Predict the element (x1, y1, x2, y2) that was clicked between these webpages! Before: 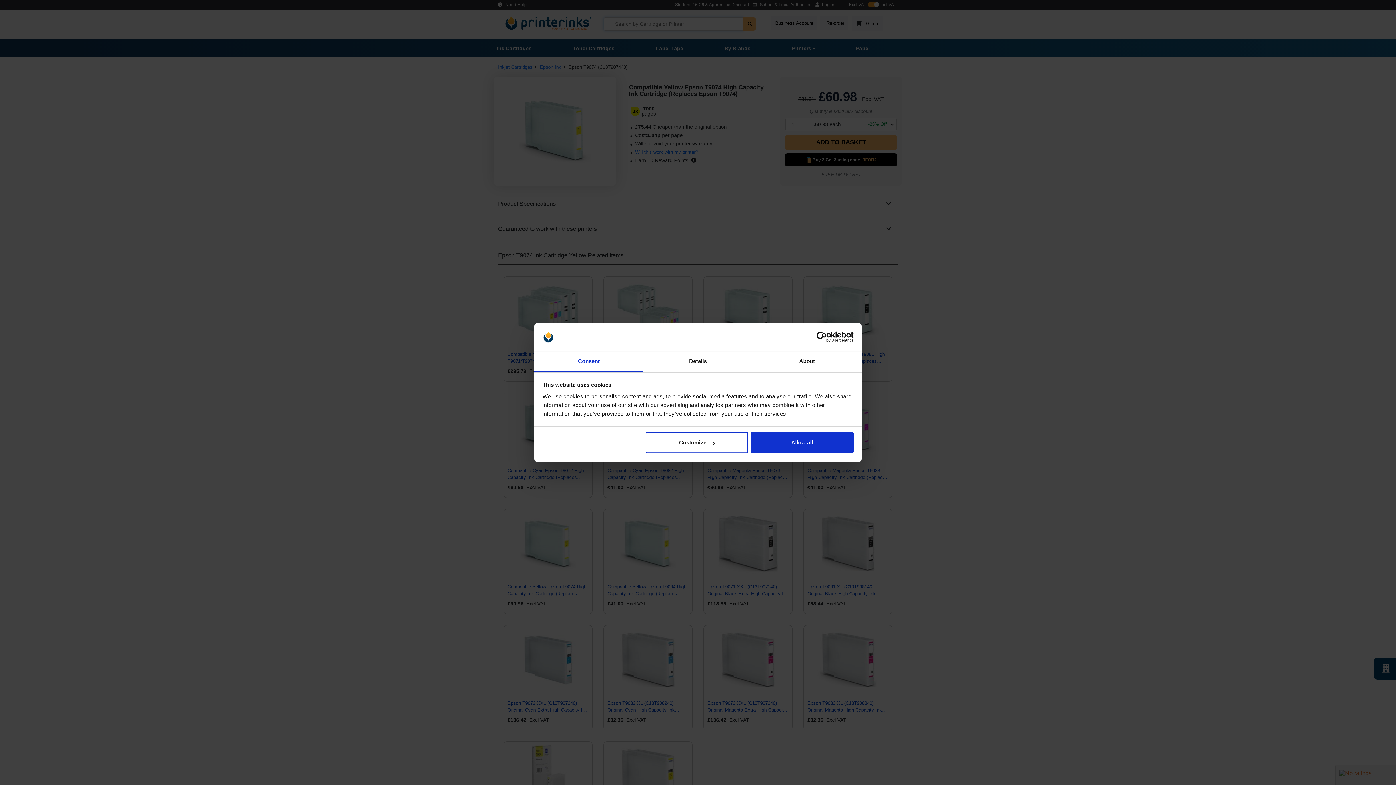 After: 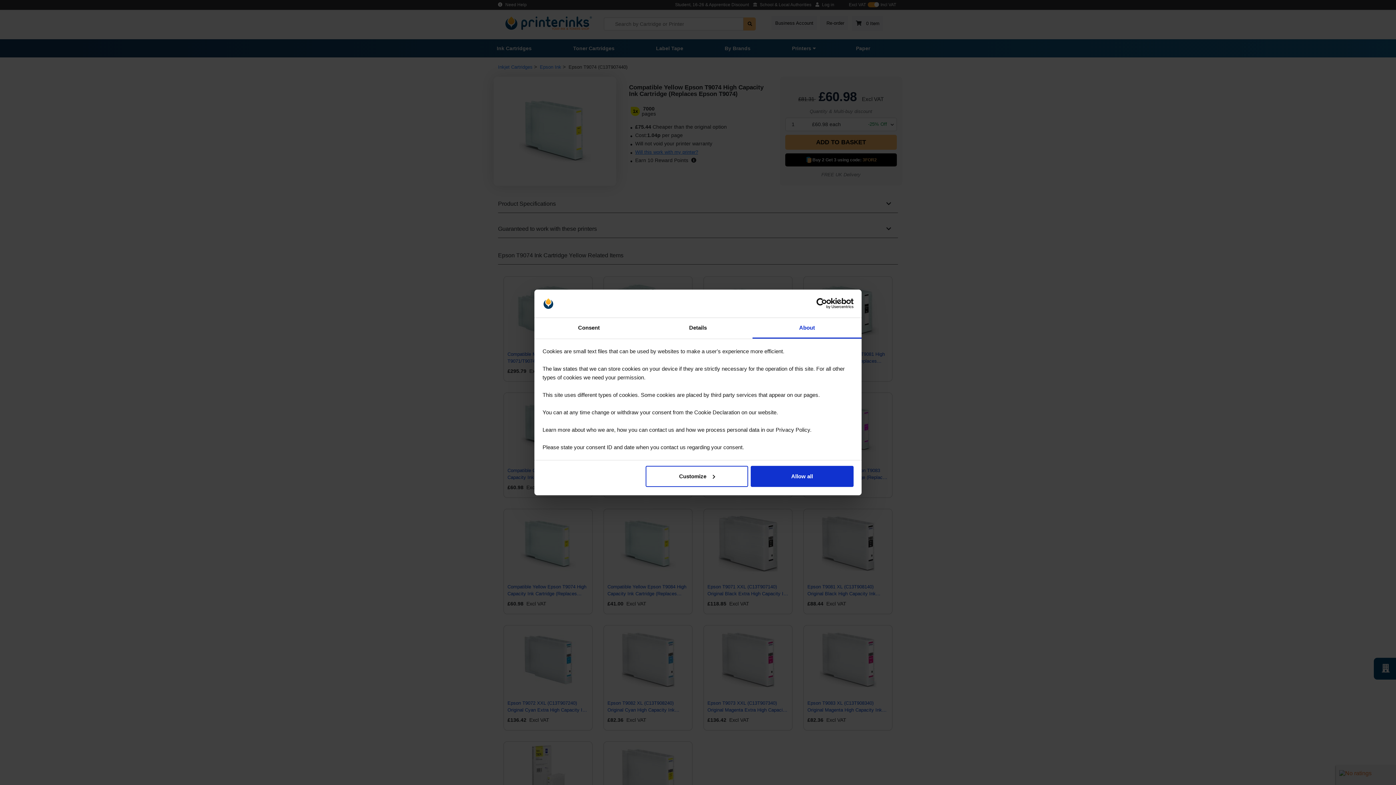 Action: bbox: (752, 351, 861, 372) label: About